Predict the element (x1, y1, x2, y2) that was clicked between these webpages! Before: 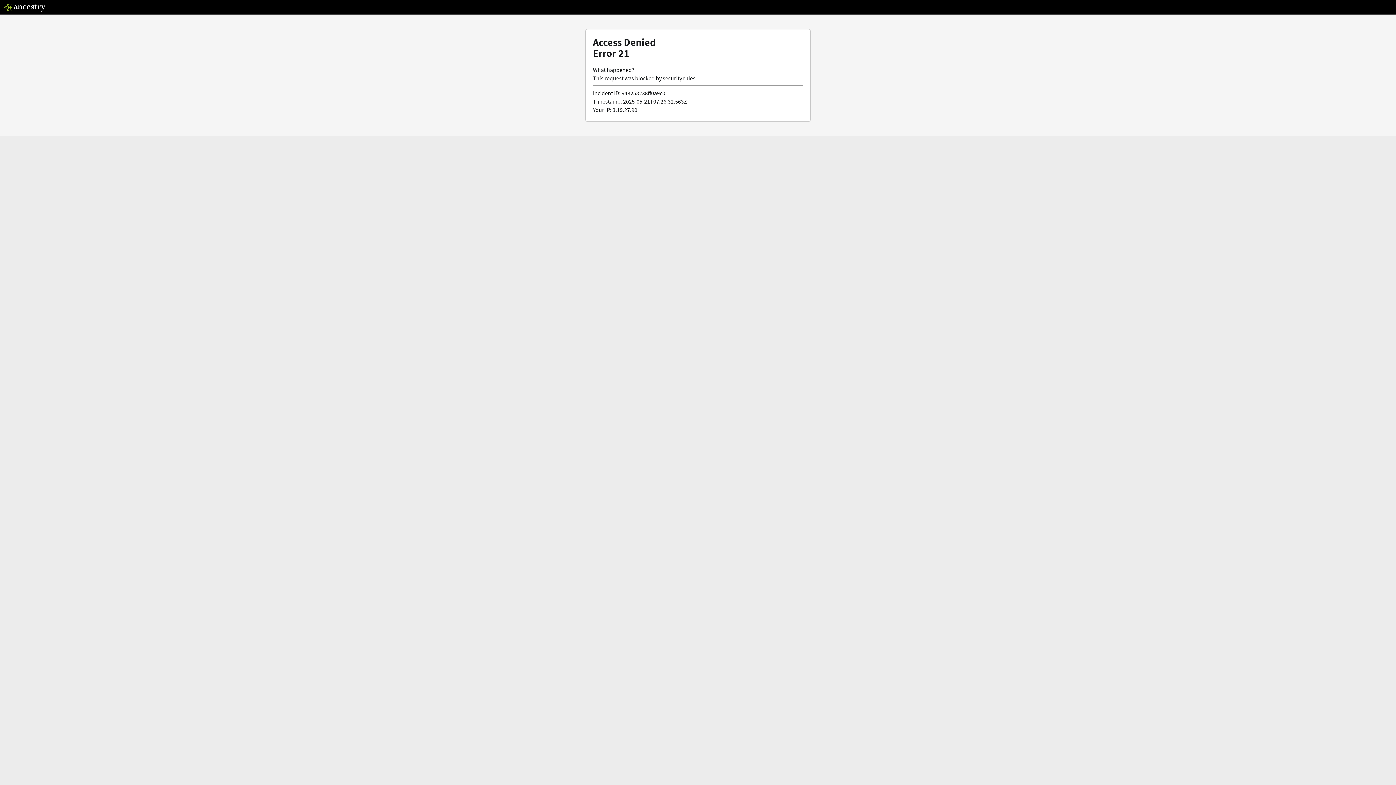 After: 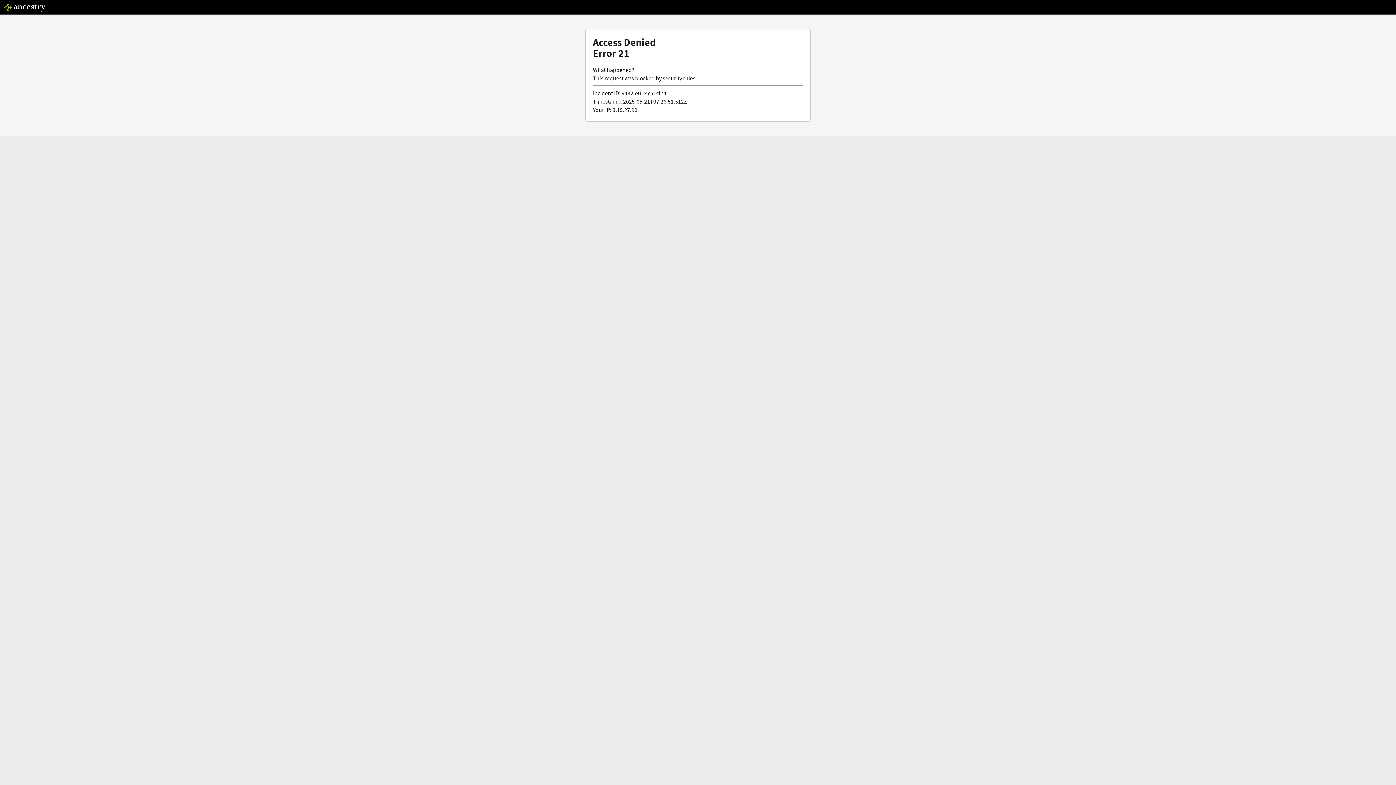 Action: bbox: (3, 5, 46, 13)